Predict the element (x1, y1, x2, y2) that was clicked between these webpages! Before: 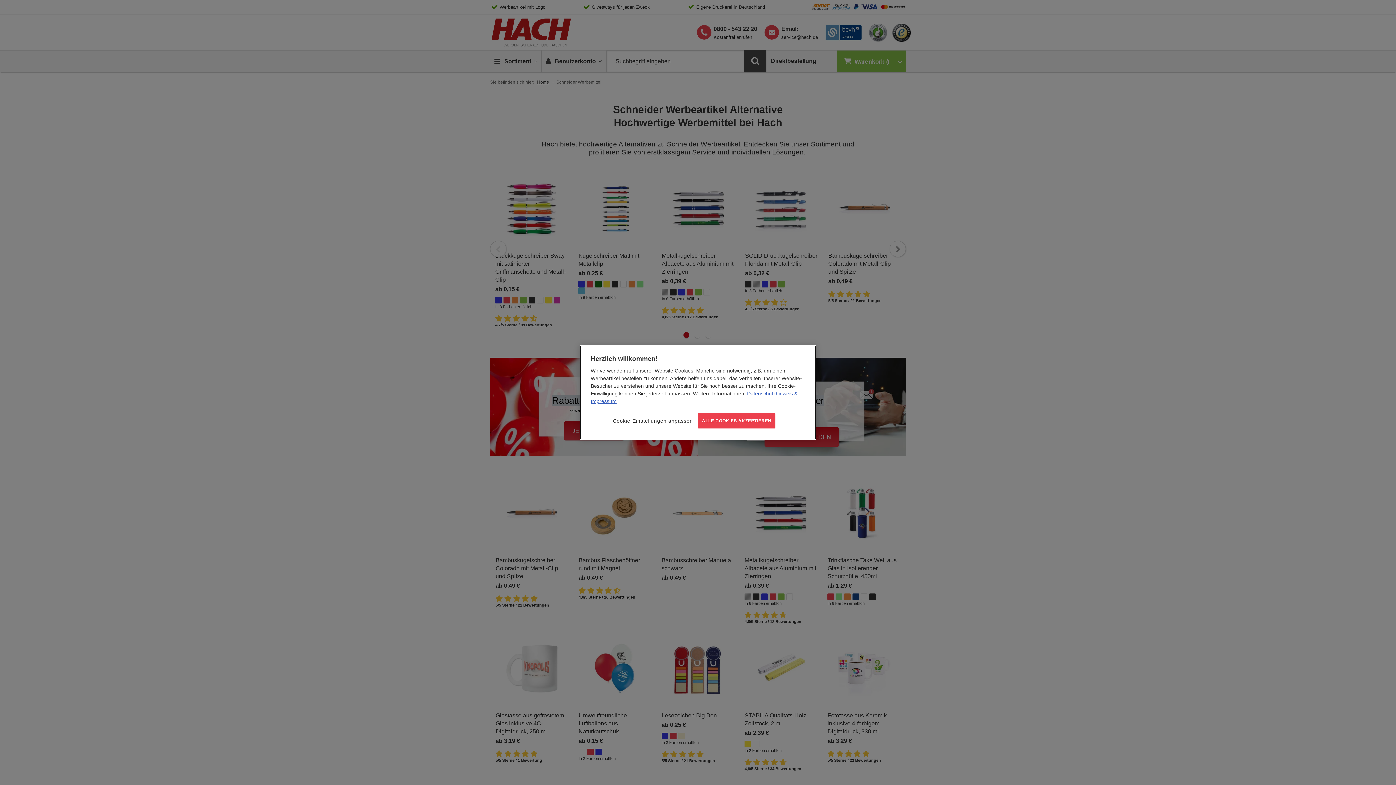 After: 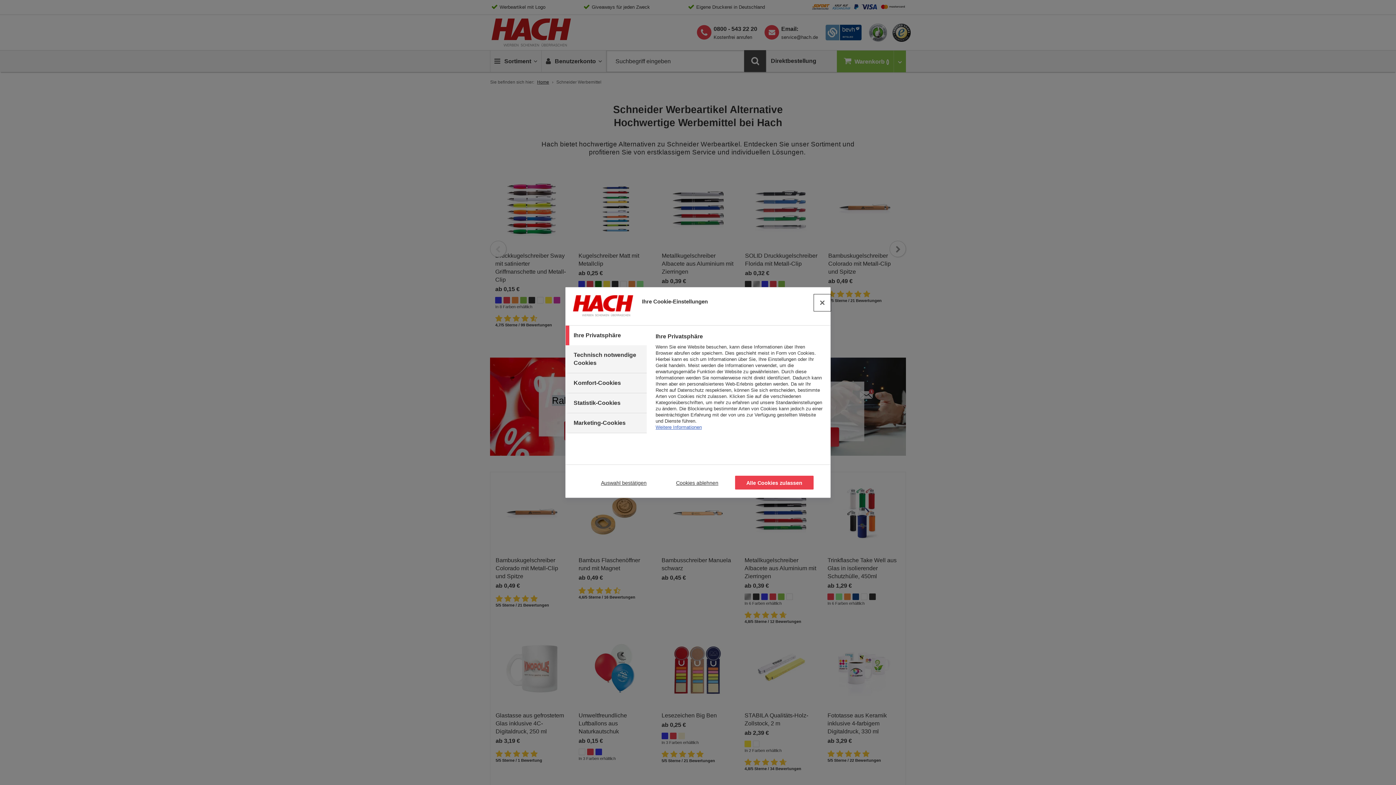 Action: bbox: (612, 413, 693, 429) label: Cookie-Einstellungen anpassen